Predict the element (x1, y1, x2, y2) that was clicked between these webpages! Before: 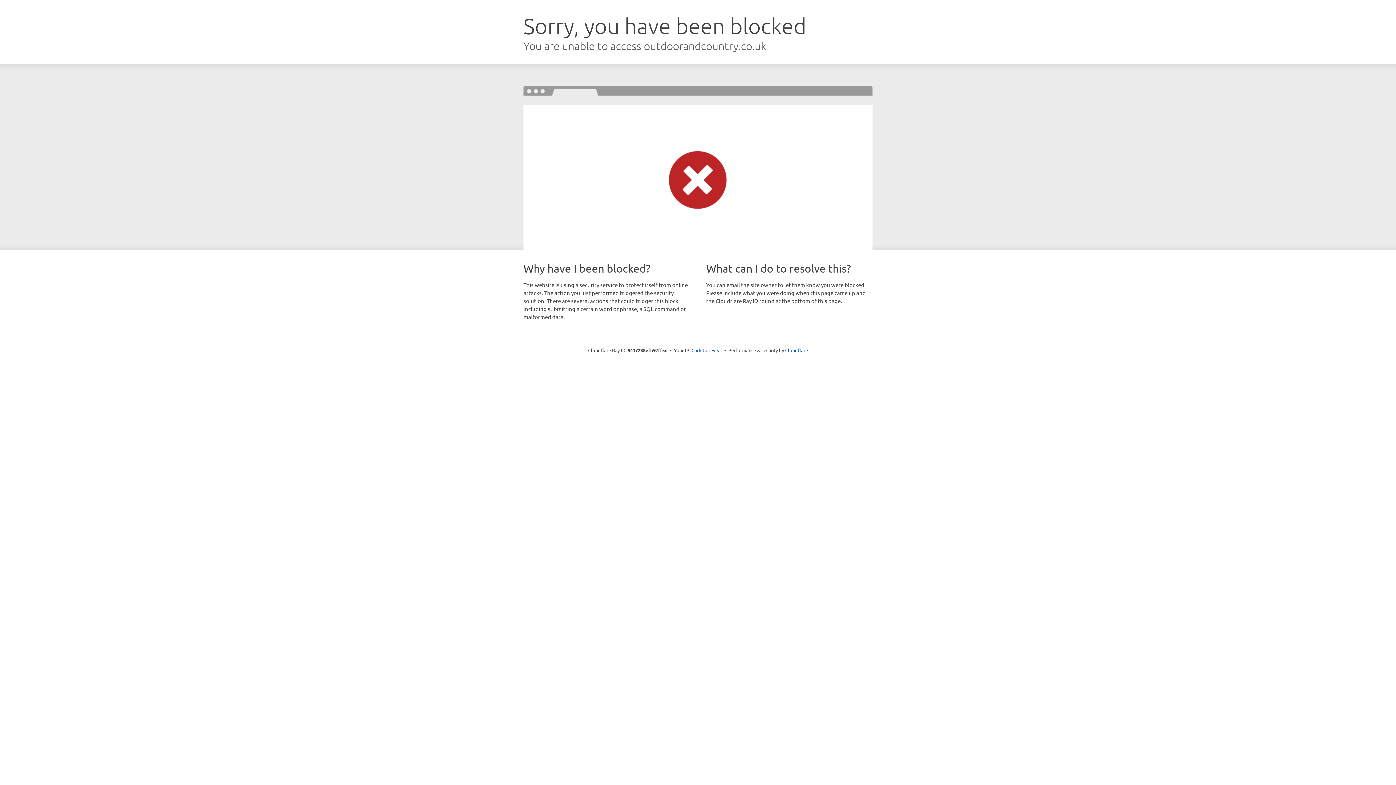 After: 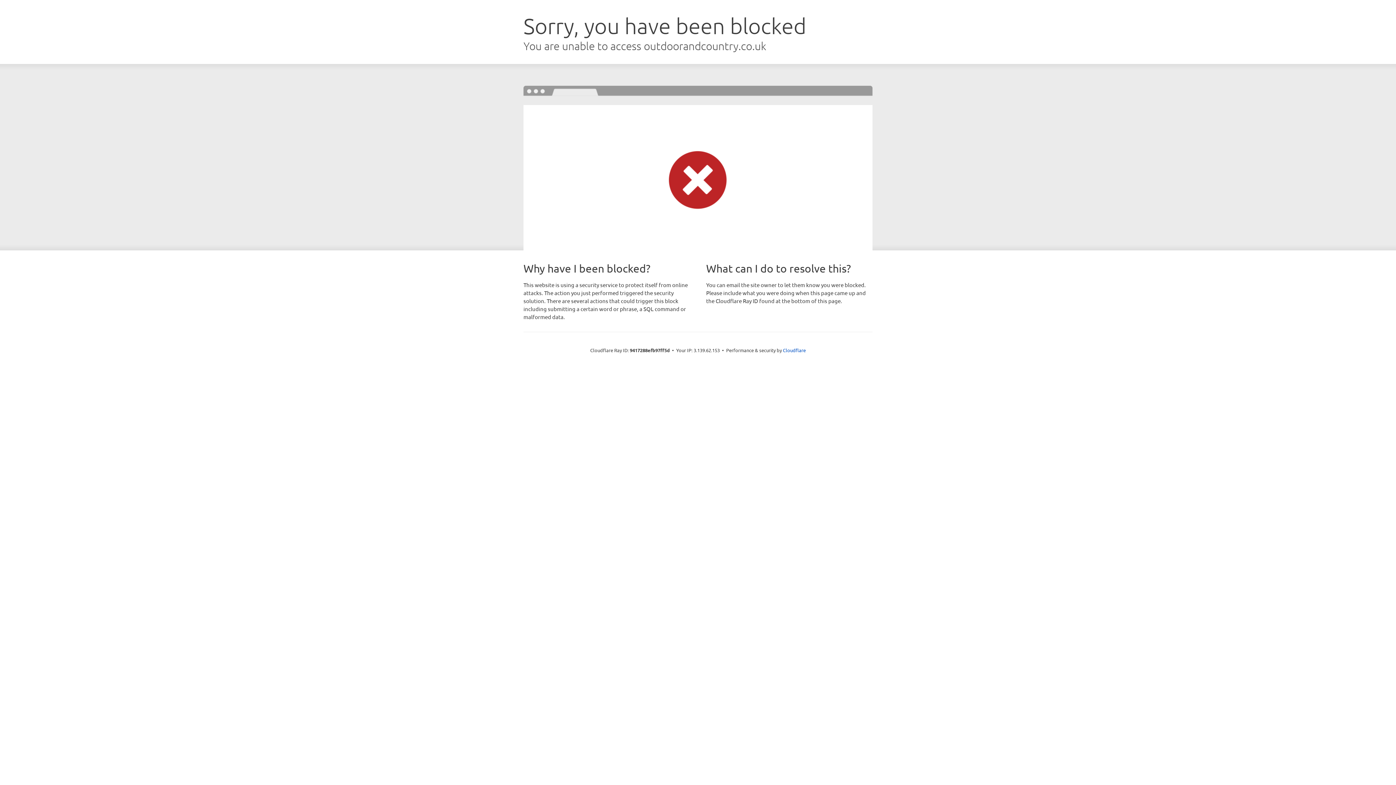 Action: bbox: (691, 346, 722, 353) label: Click to reveal